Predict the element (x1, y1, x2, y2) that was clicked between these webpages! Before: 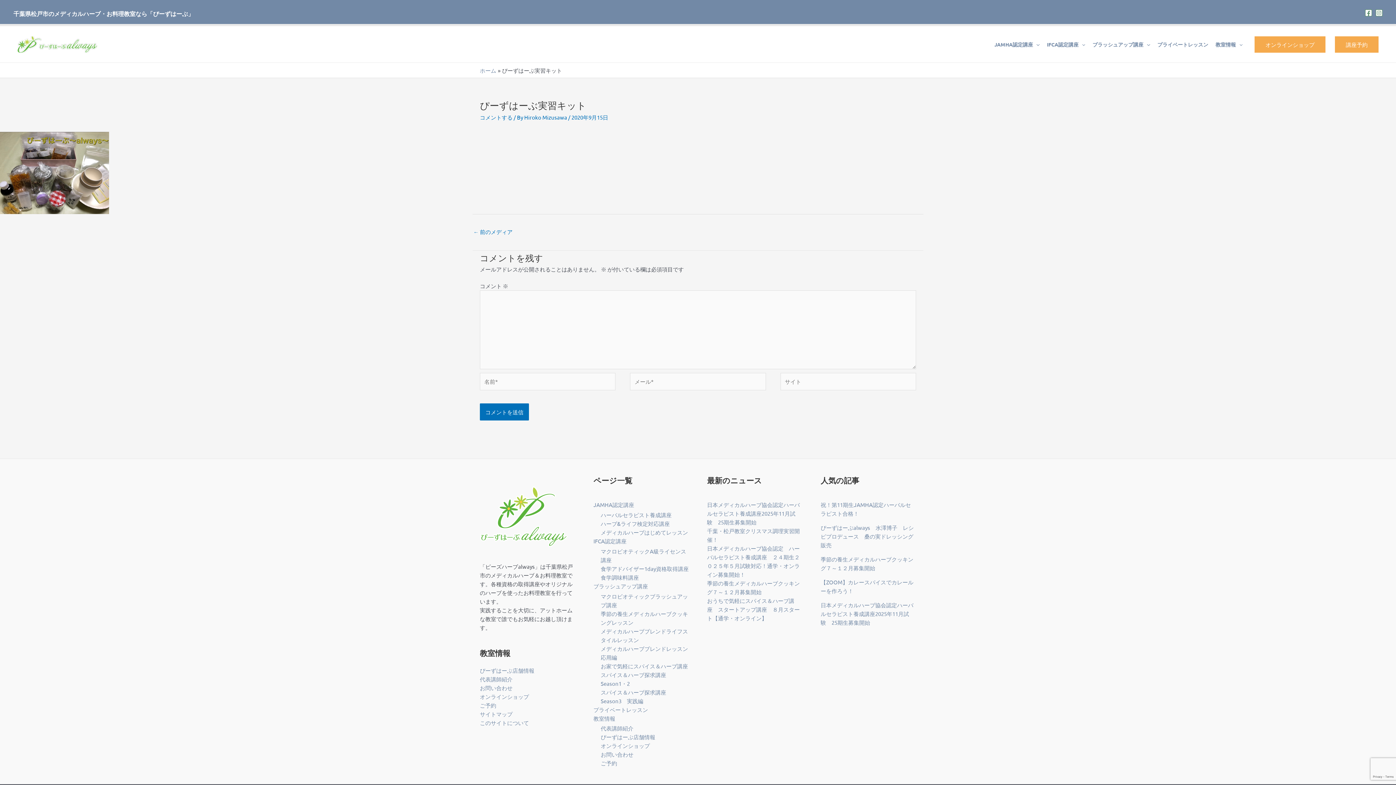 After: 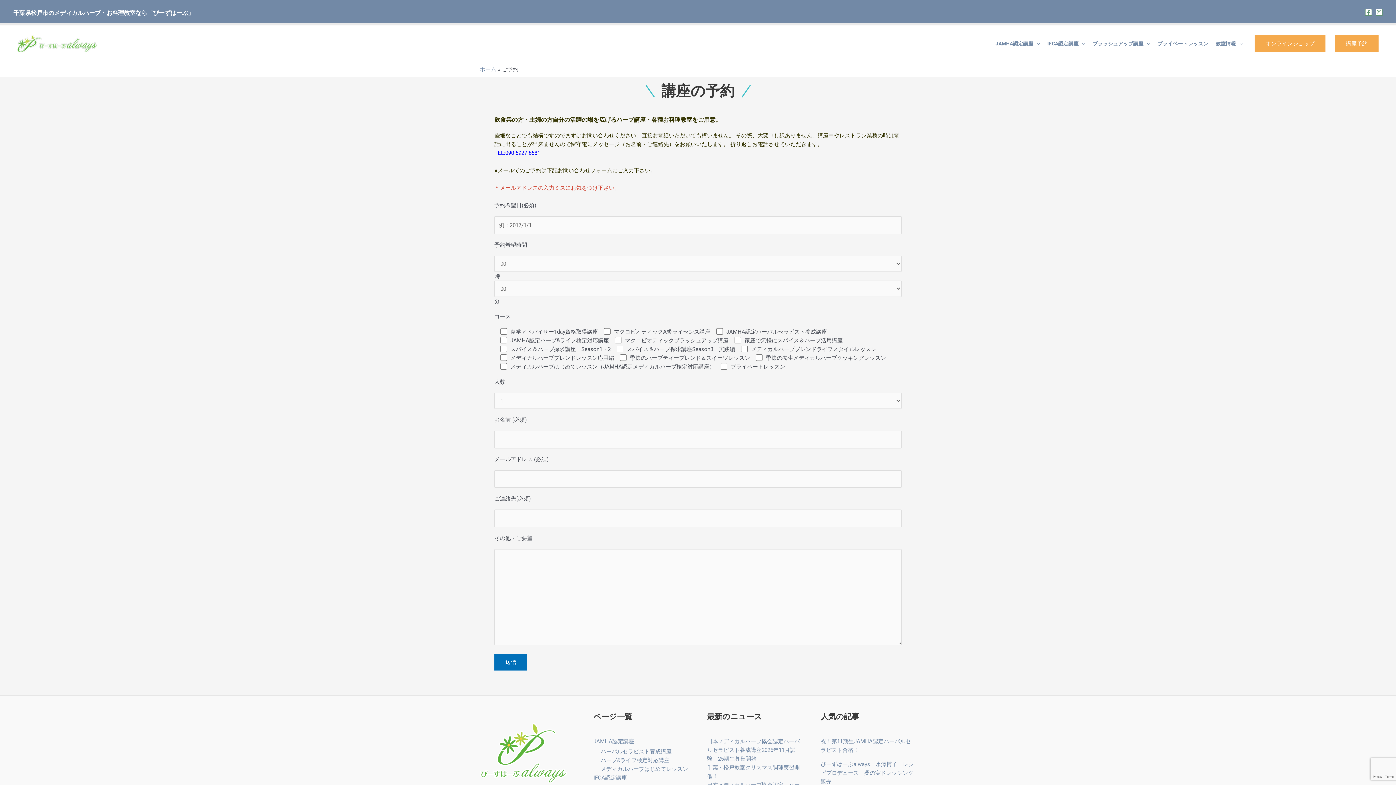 Action: label: 講座予約 bbox: (1334, 35, 1380, 53)